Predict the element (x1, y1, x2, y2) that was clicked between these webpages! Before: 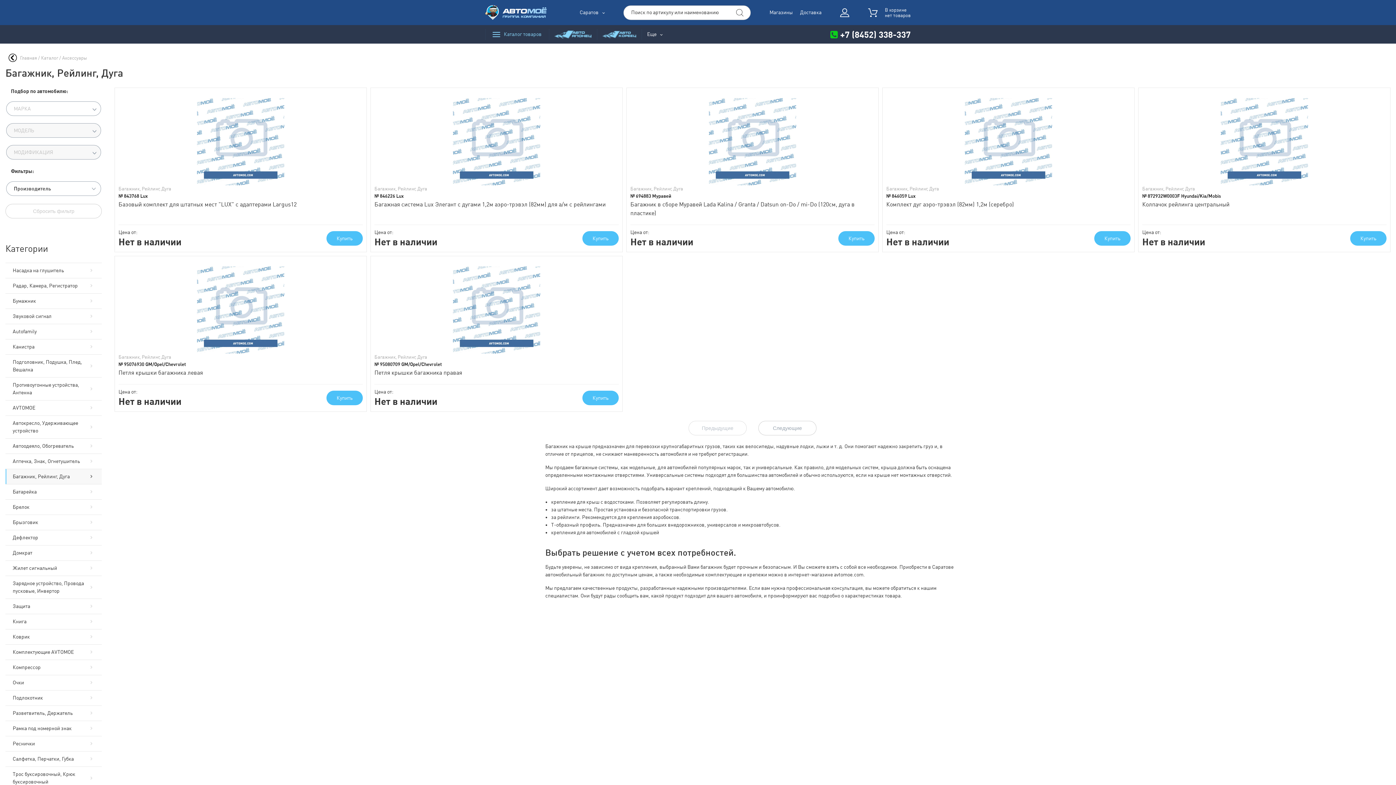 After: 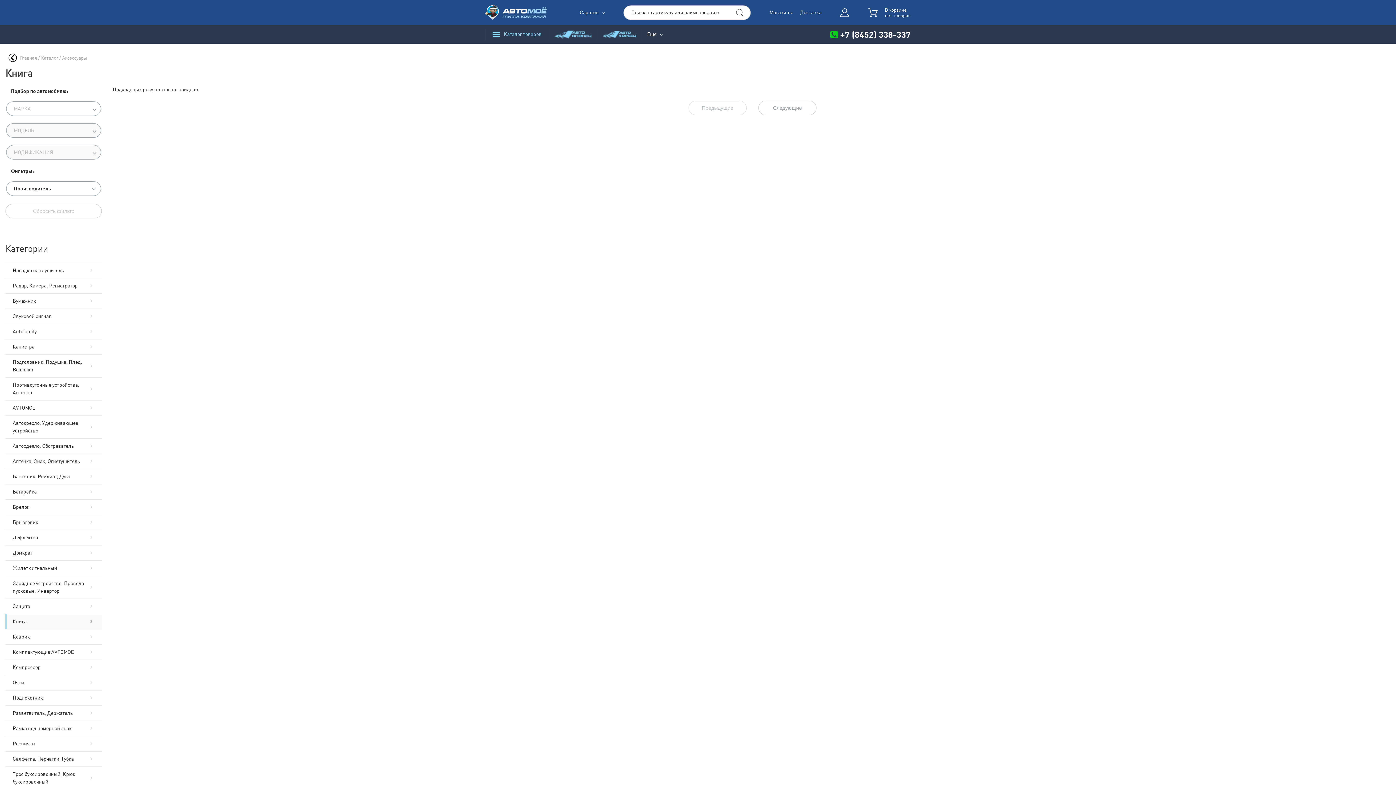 Action: label: Книга bbox: (5, 614, 101, 629)